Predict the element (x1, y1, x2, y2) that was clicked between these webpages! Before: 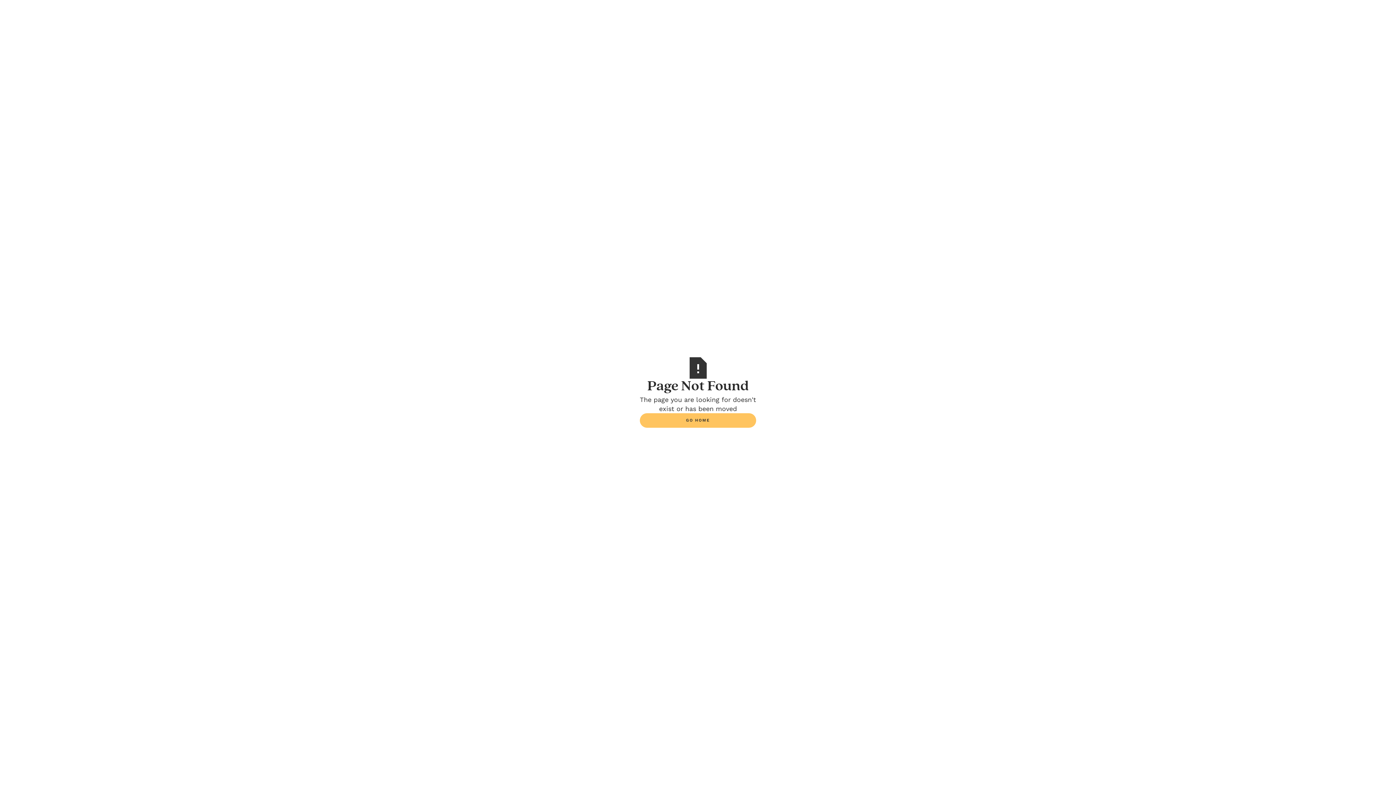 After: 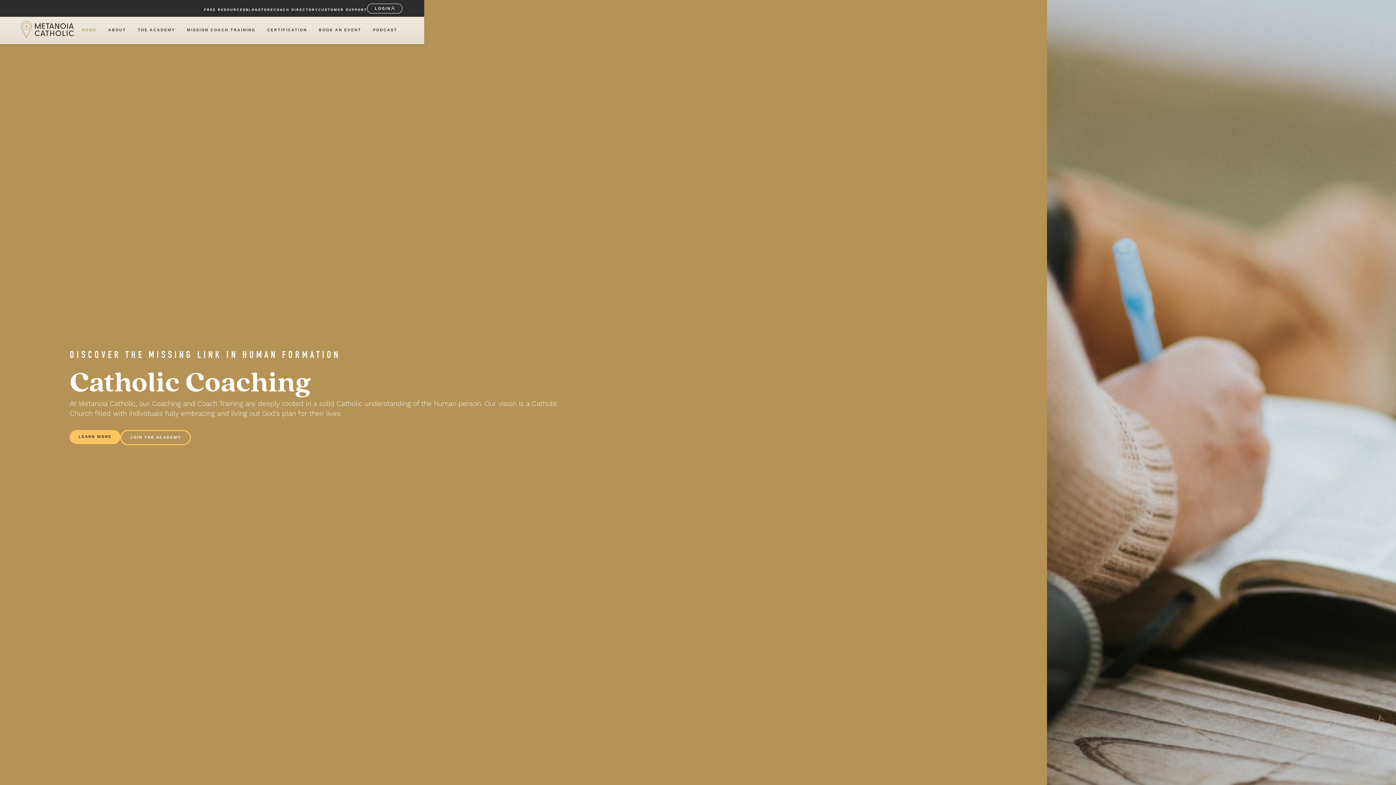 Action: bbox: (640, 413, 756, 427) label: GO HOME